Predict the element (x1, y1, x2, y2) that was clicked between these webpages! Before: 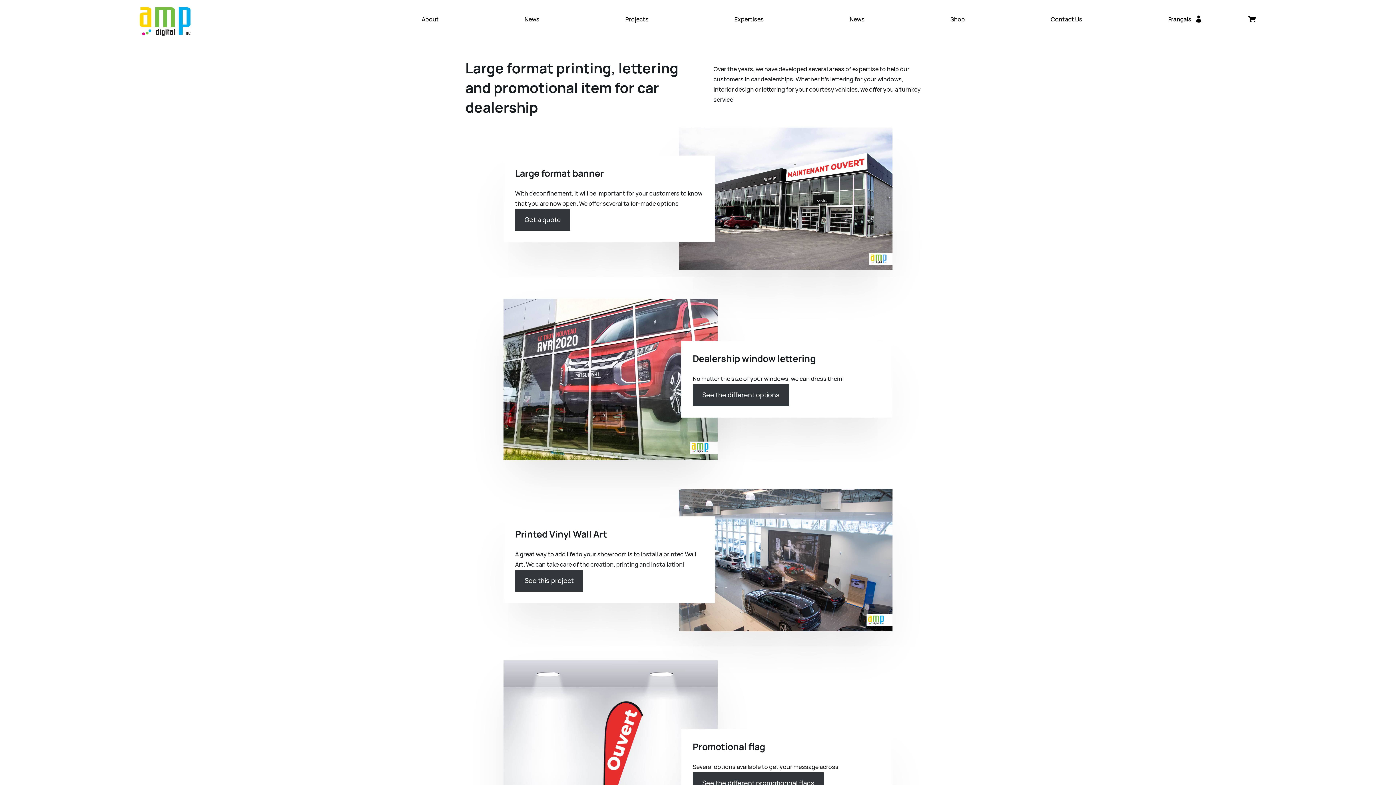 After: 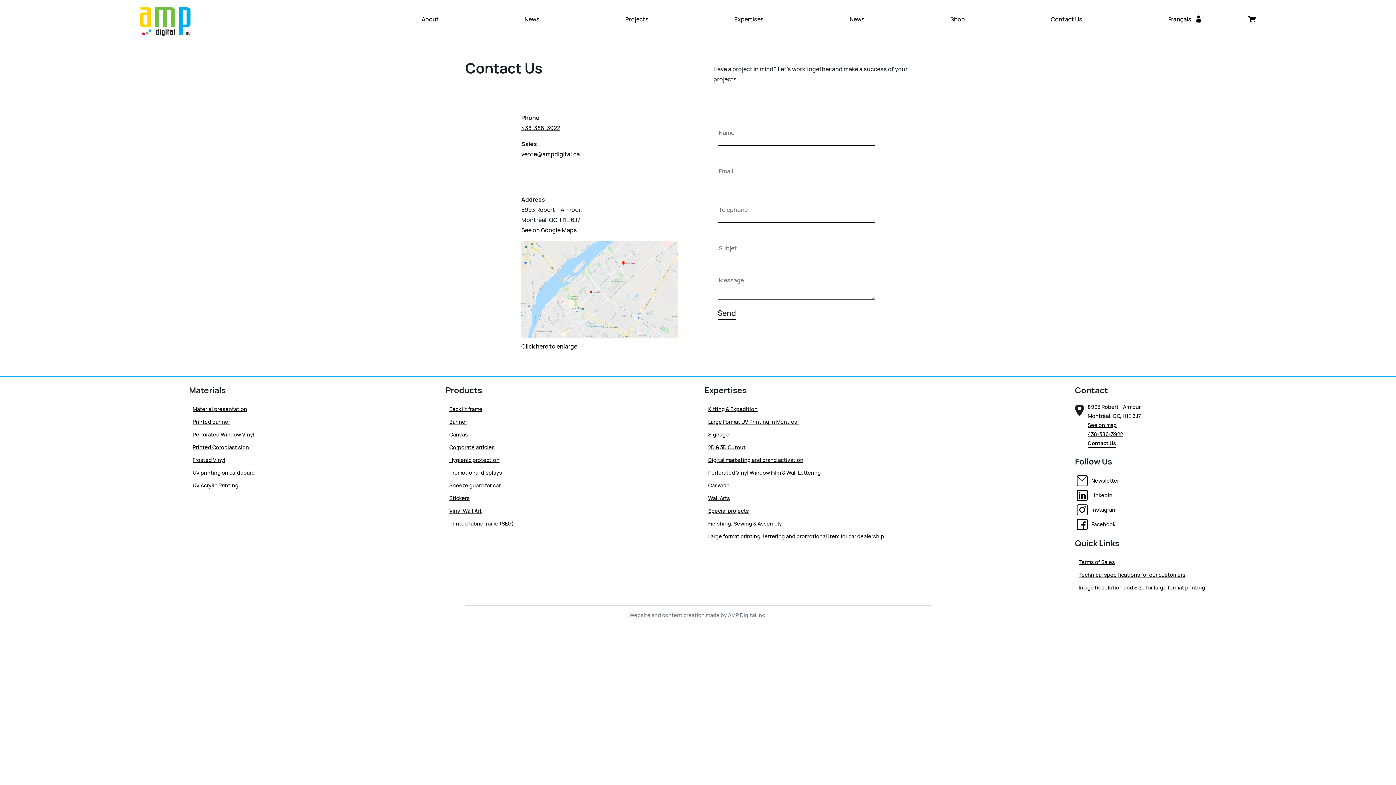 Action: bbox: (1048, 14, 1085, 25) label: Contact Us